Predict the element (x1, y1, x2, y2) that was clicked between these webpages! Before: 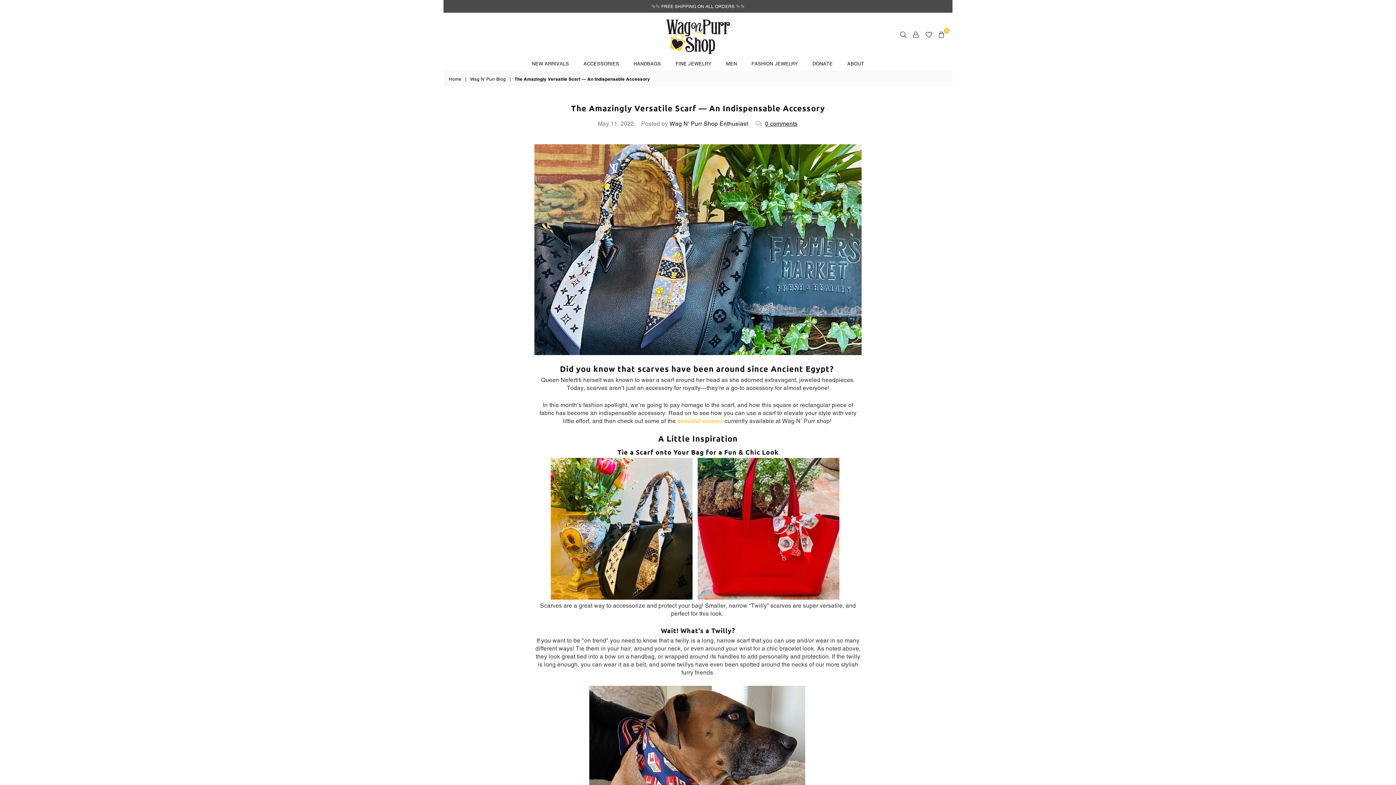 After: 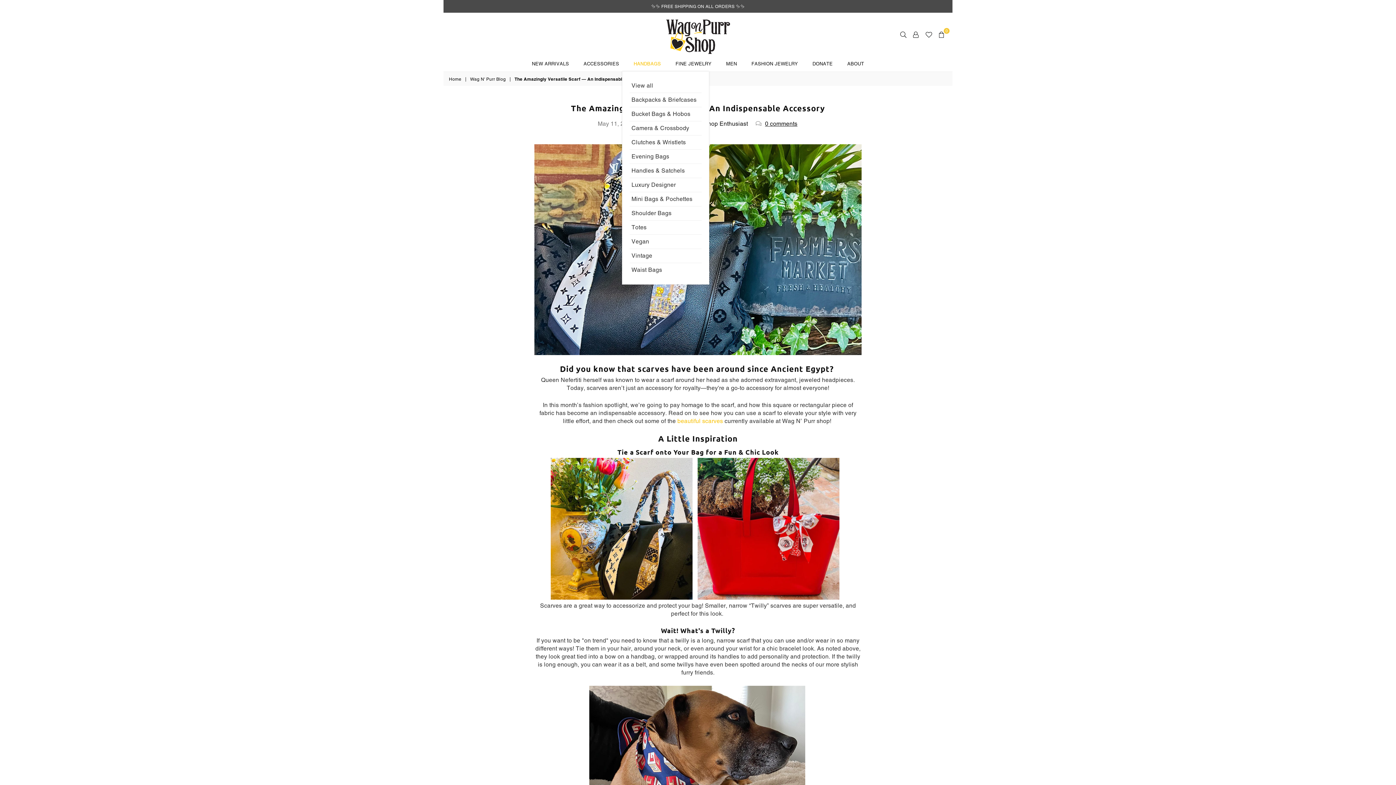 Action: label: HANDBAGS bbox: (628, 56, 666, 71)